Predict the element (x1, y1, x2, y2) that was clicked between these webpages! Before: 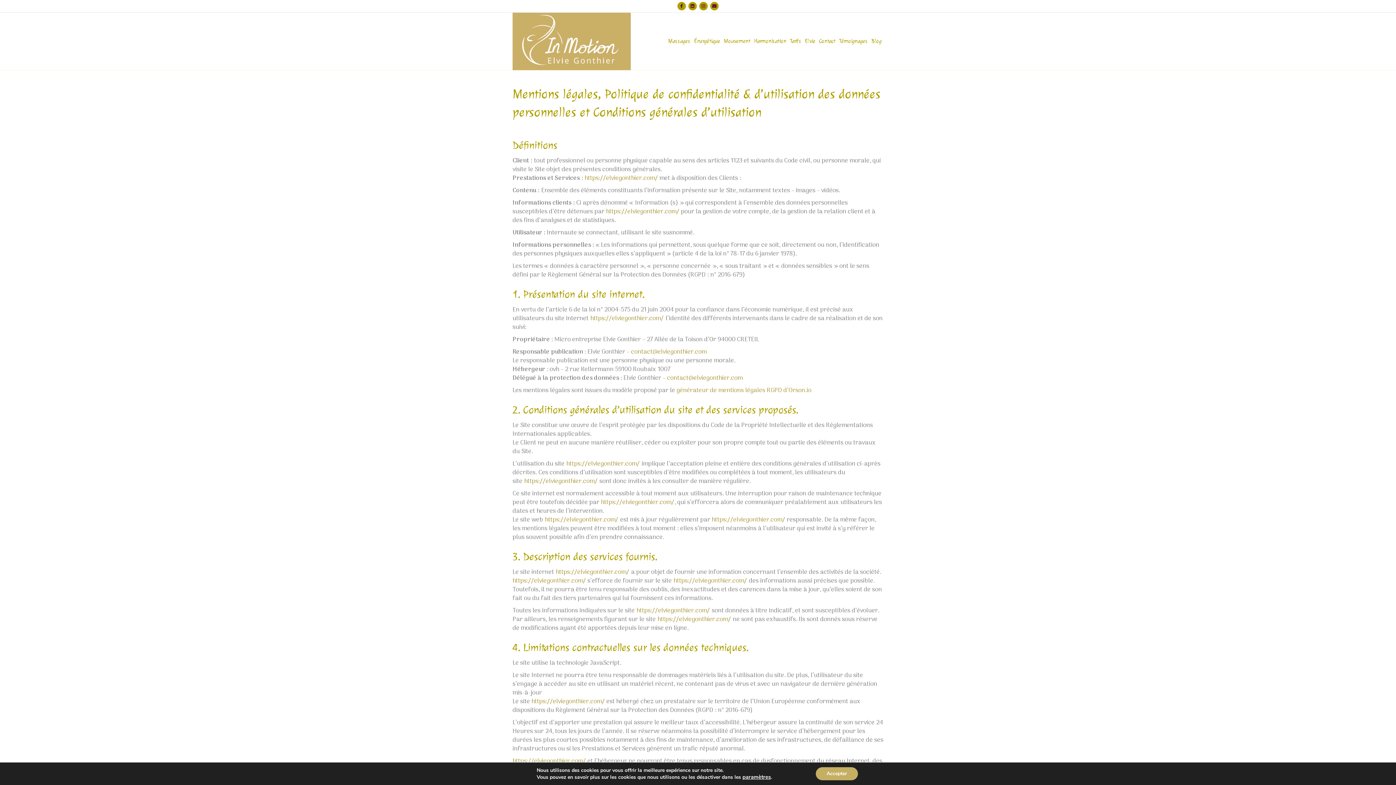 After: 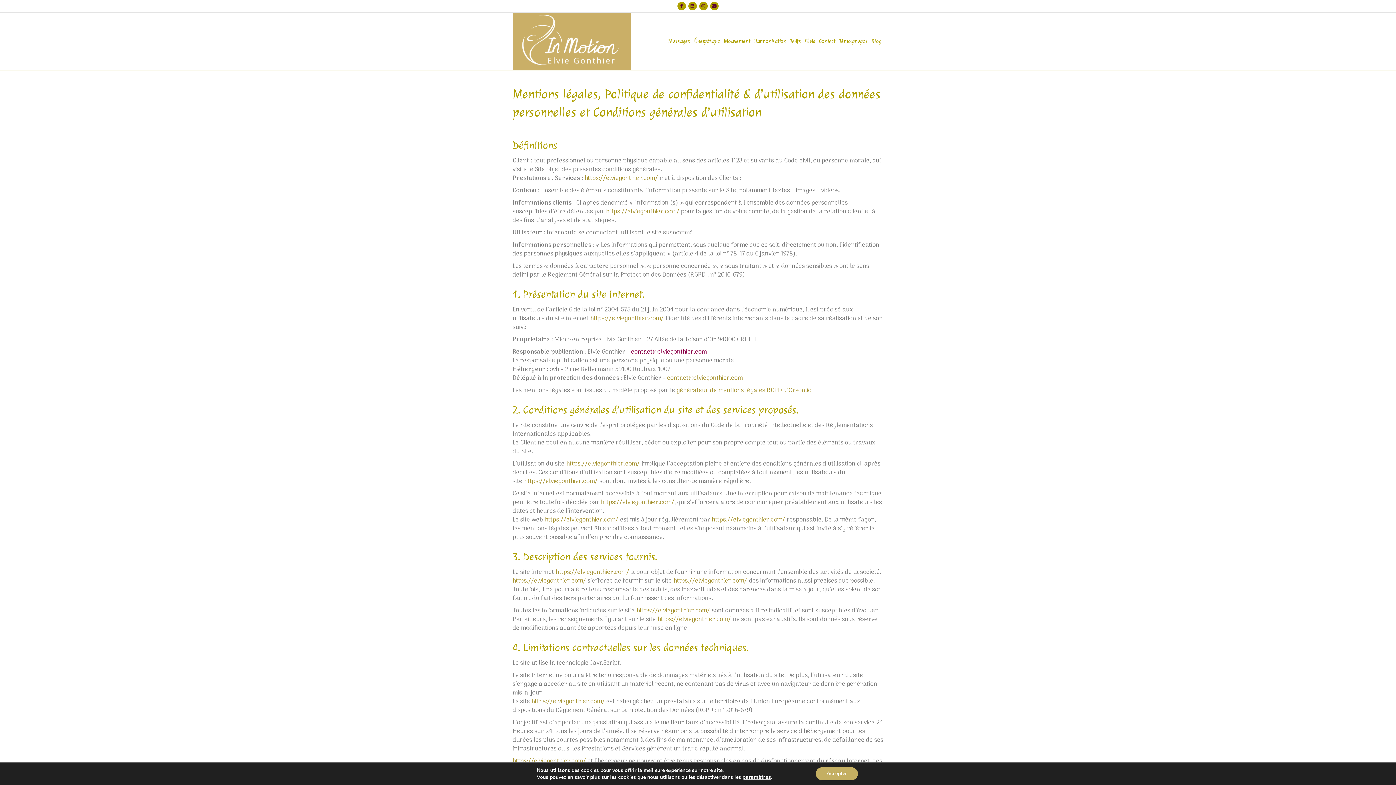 Action: bbox: (631, 347, 706, 357) label: contact@elviegonthier.com